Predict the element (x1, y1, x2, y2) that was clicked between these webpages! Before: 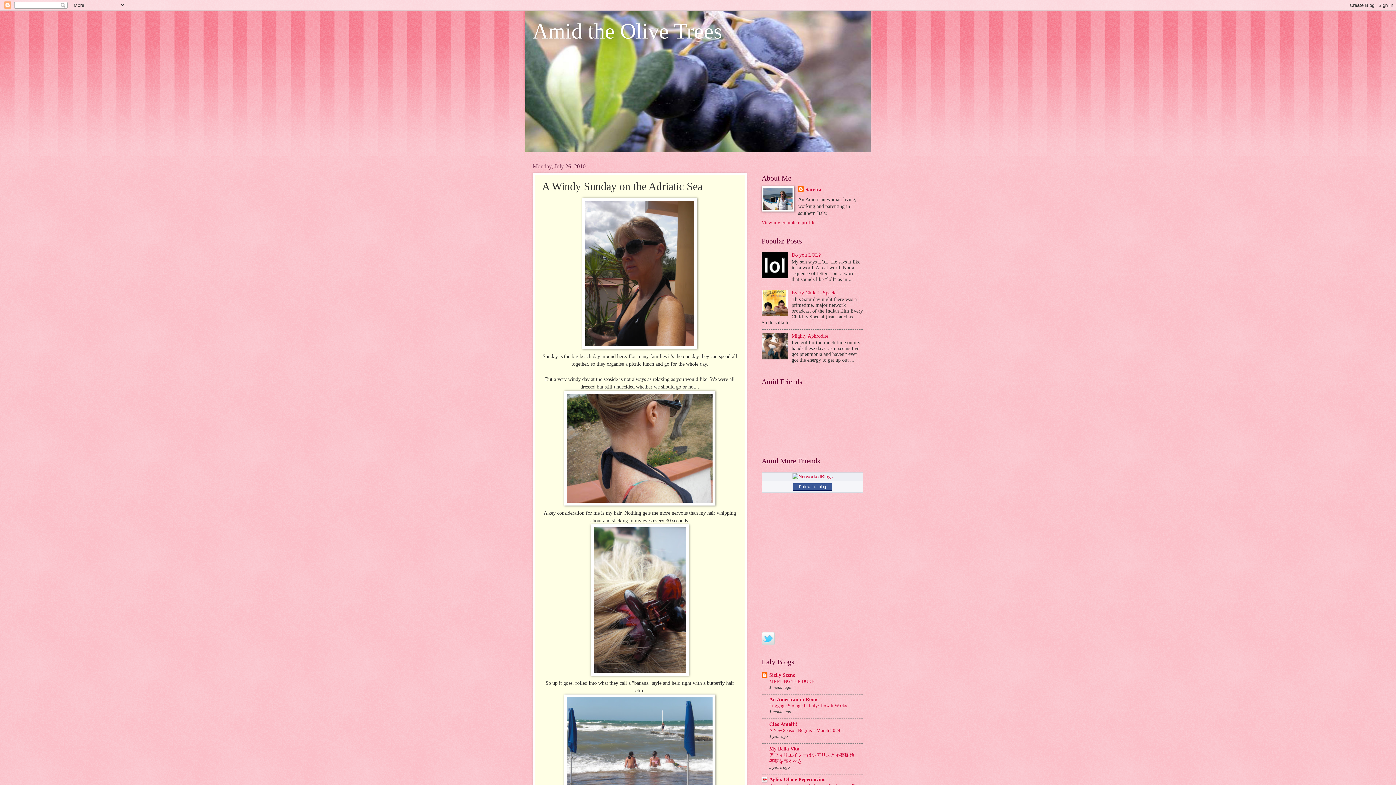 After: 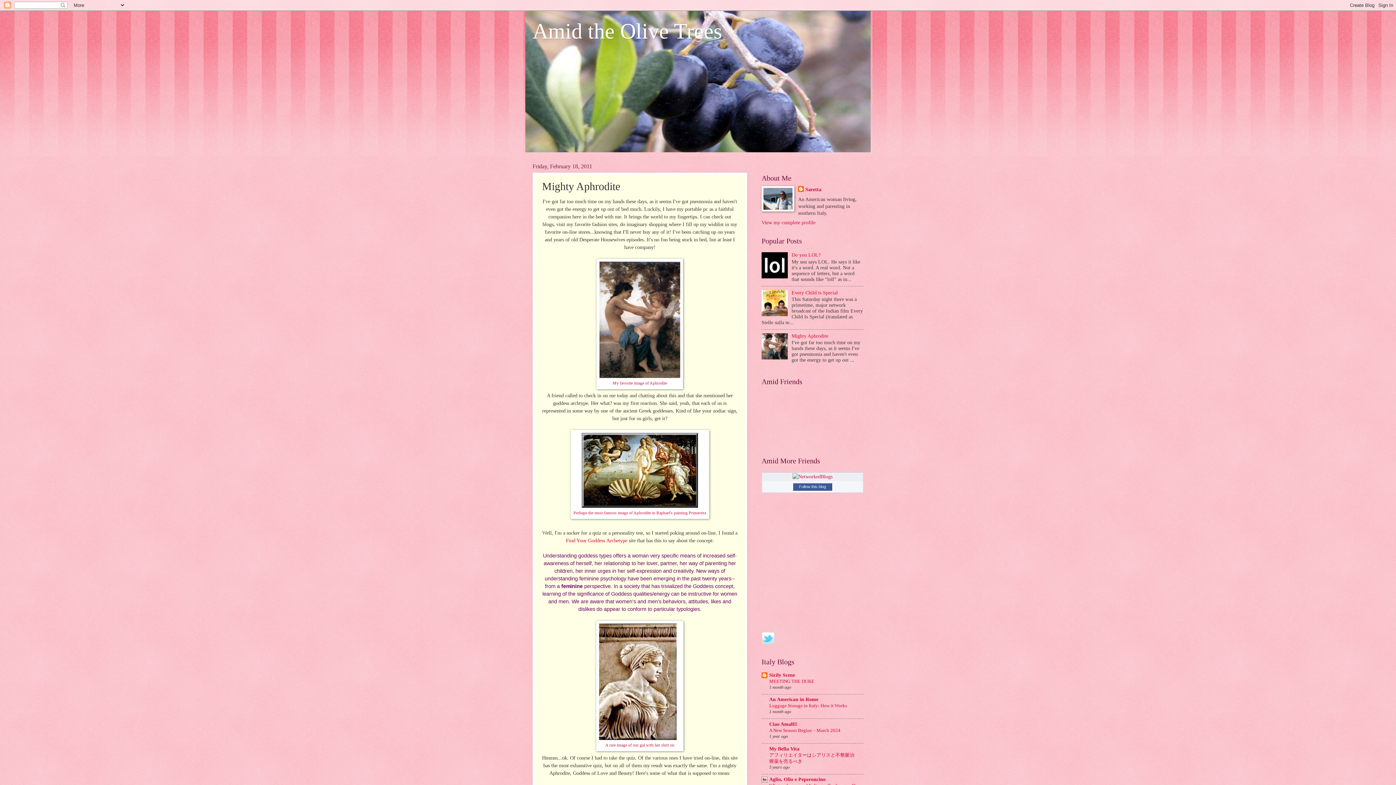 Action: bbox: (791, 333, 828, 338) label: Mighty Aphrodite